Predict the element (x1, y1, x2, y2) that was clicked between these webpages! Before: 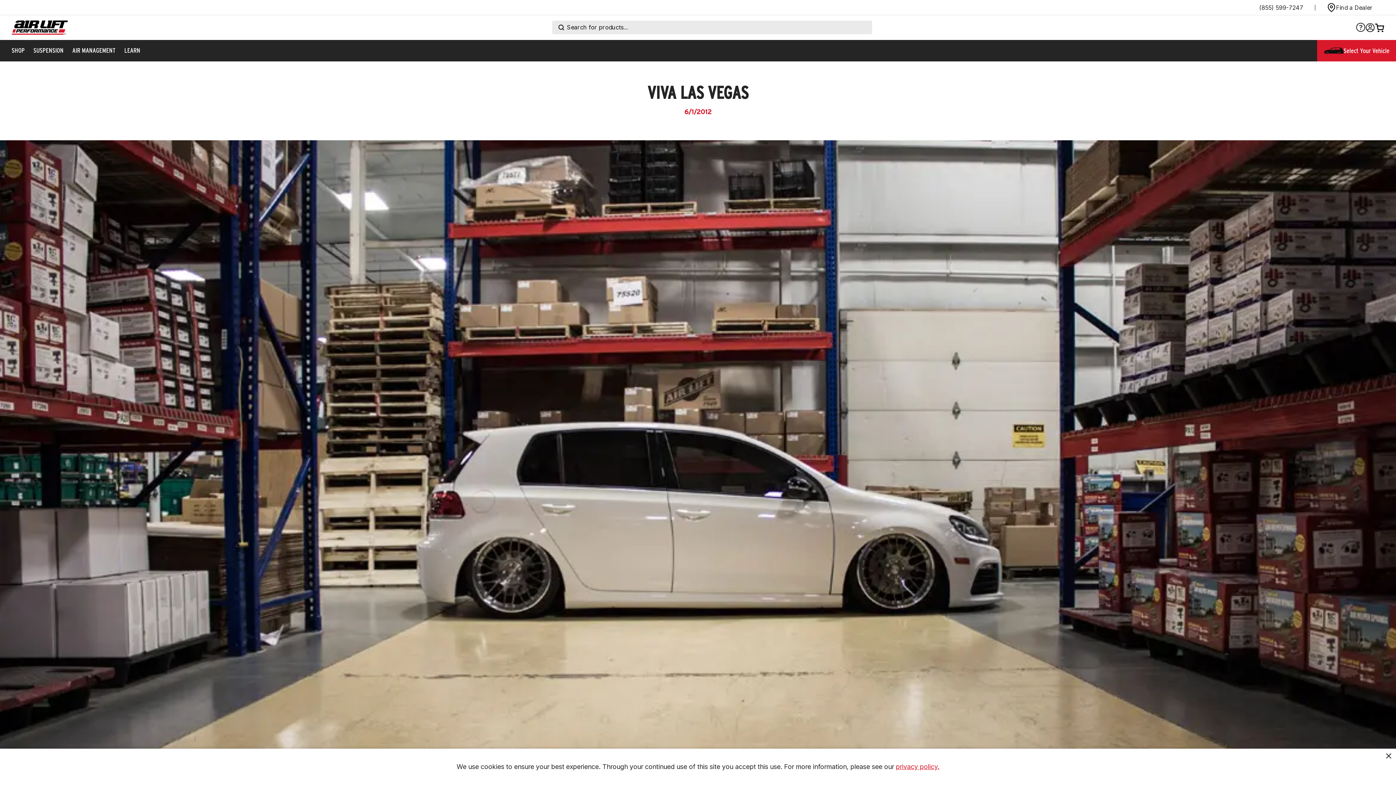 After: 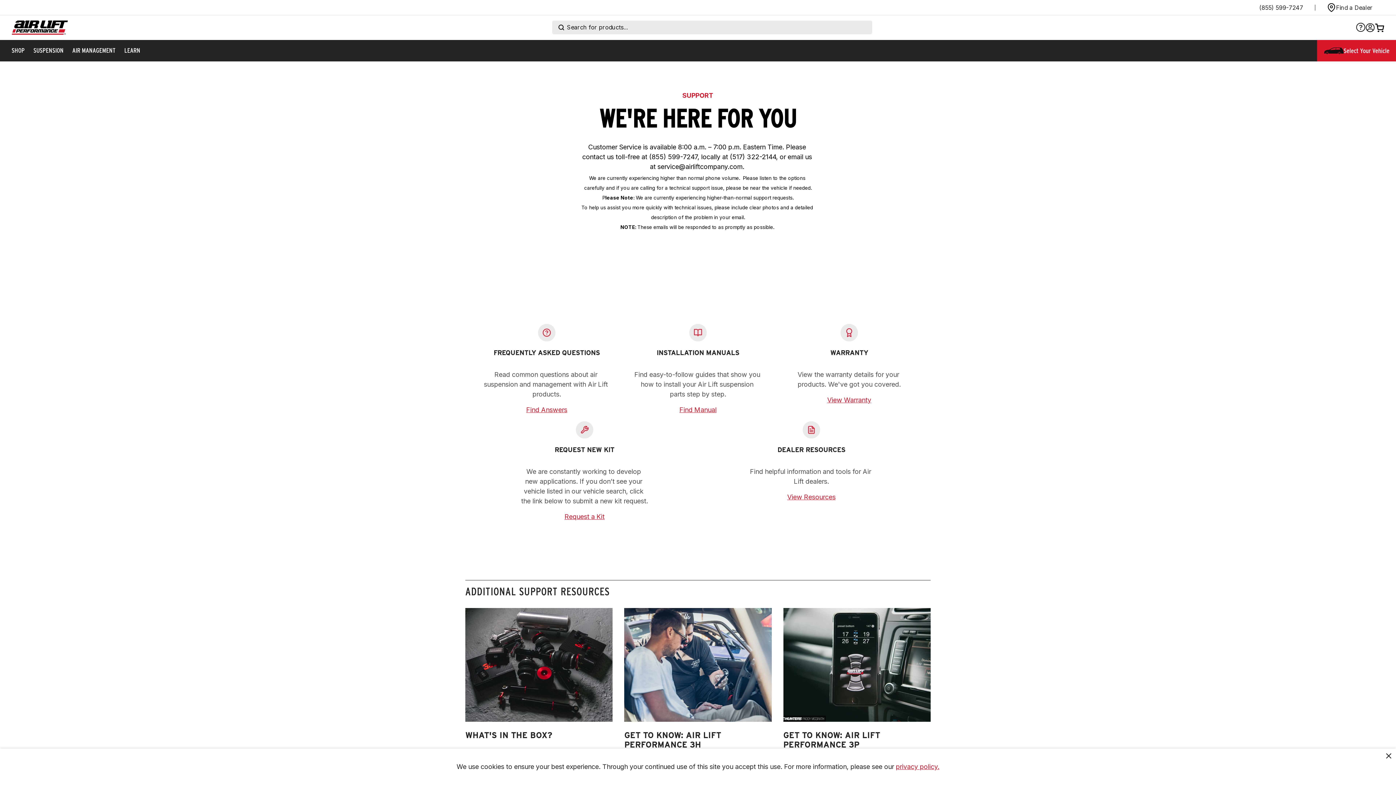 Action: bbox: (1356, 22, 1365, 32)